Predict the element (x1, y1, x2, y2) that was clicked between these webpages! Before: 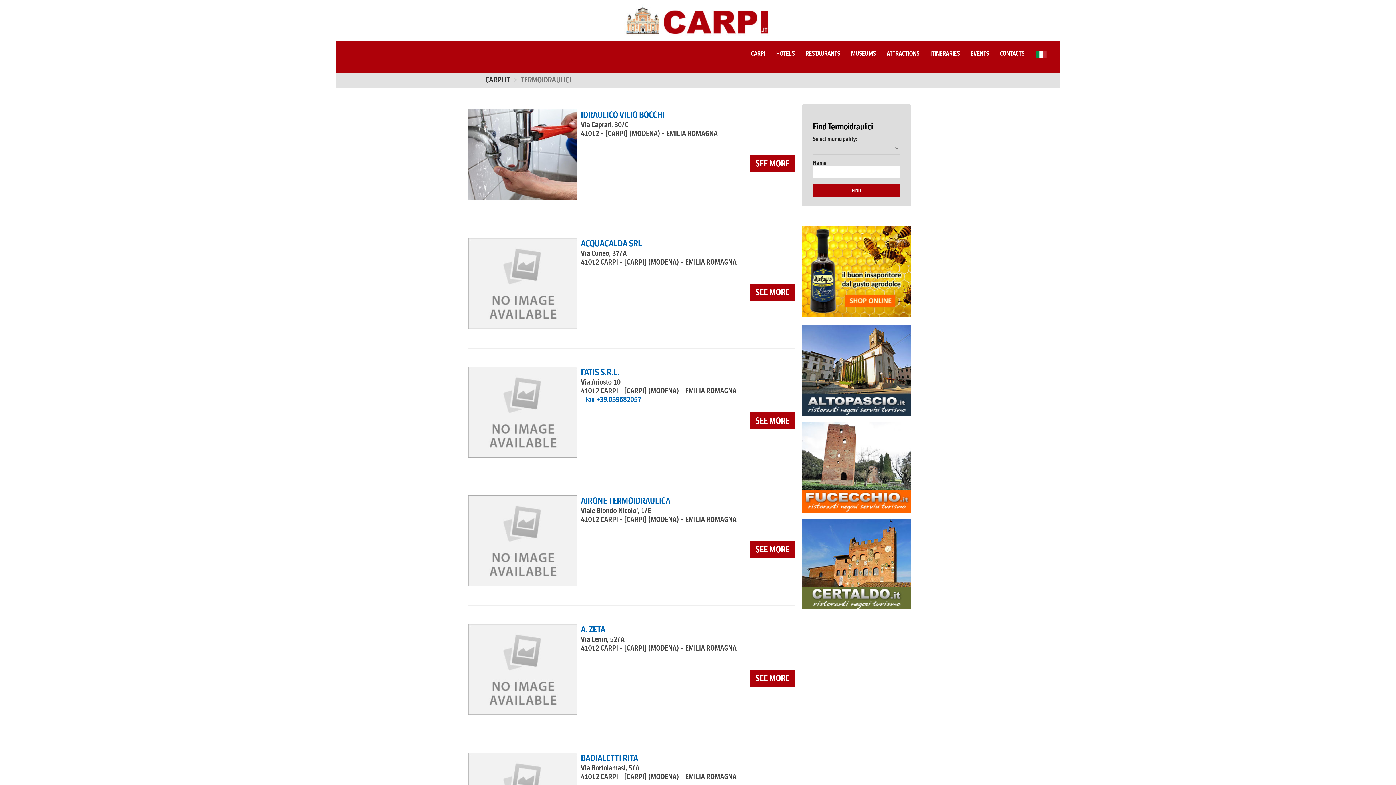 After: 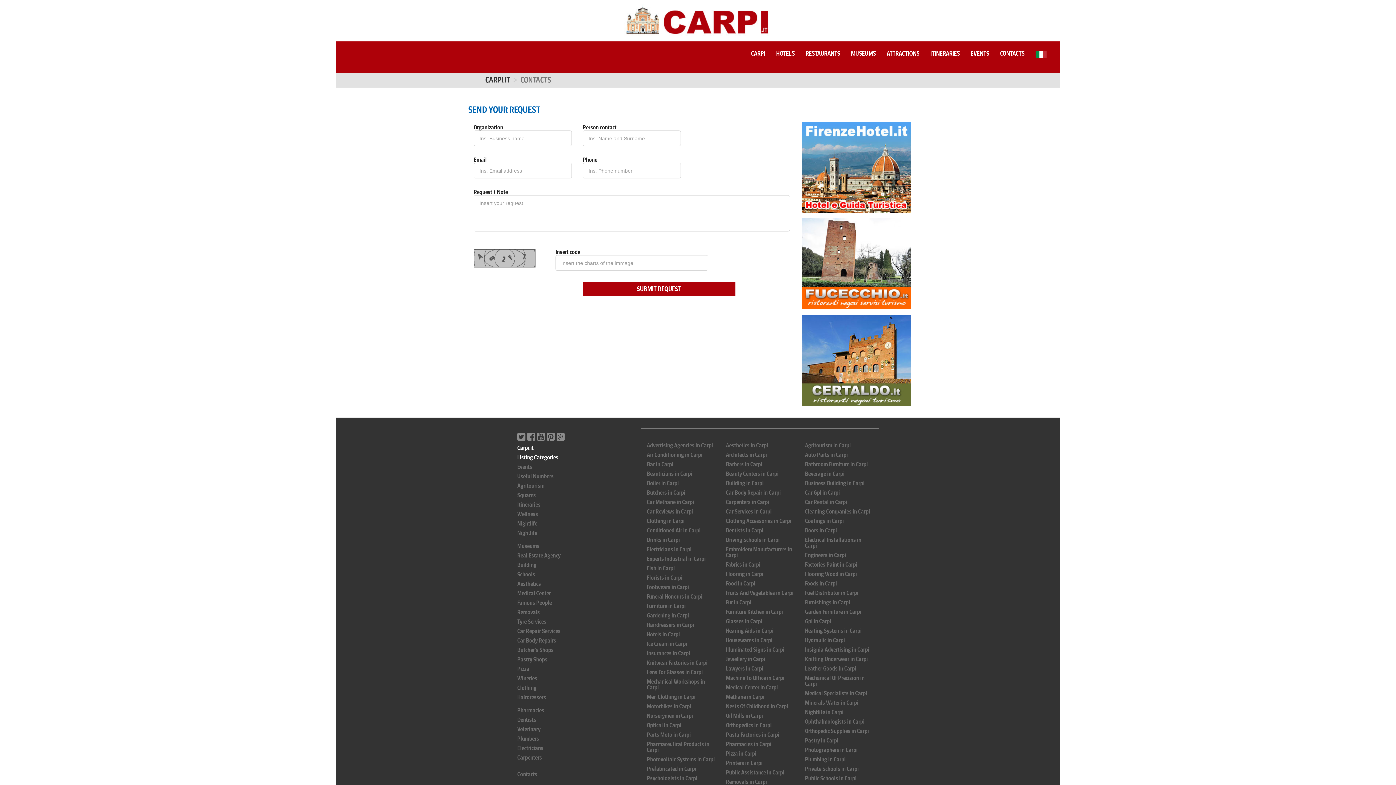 Action: label: CONTACTS bbox: (1000, 50, 1024, 56)